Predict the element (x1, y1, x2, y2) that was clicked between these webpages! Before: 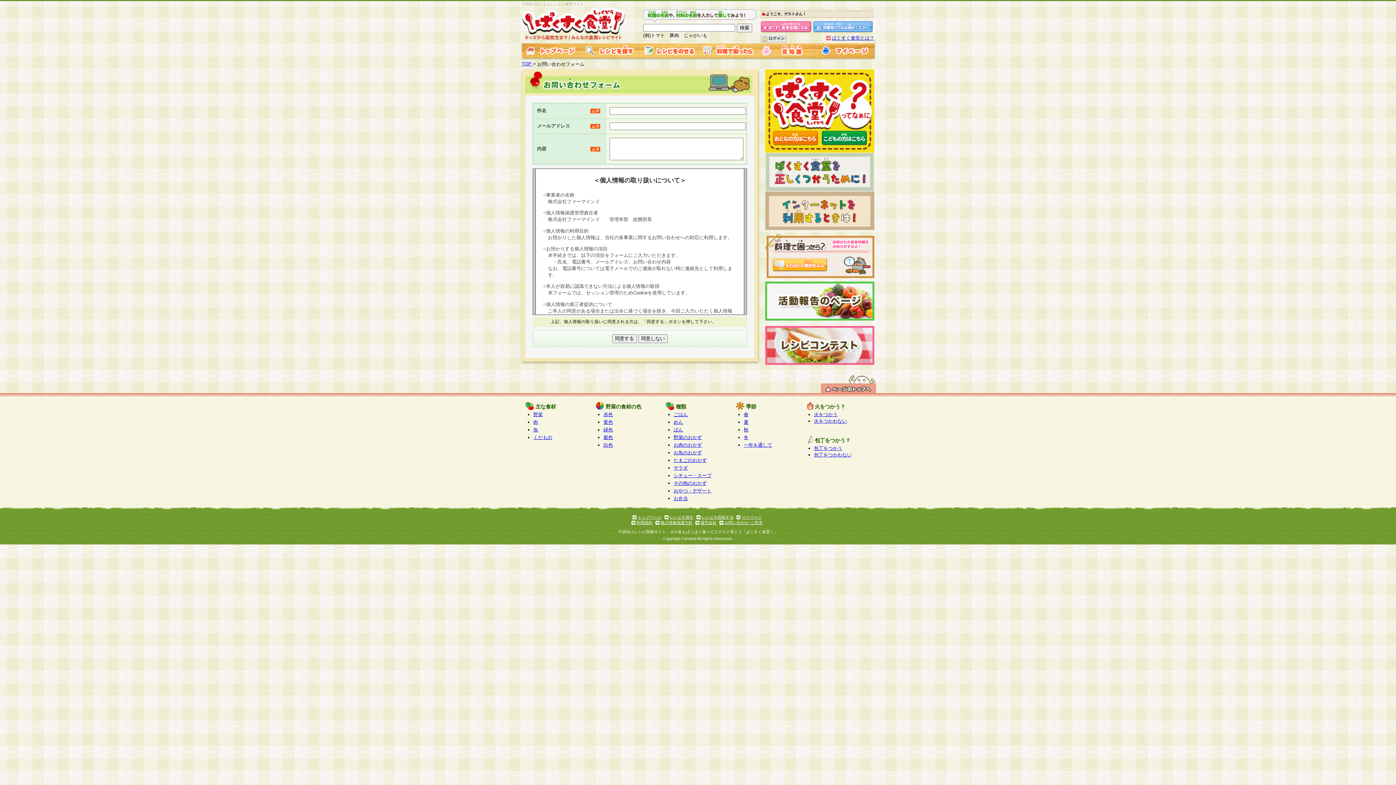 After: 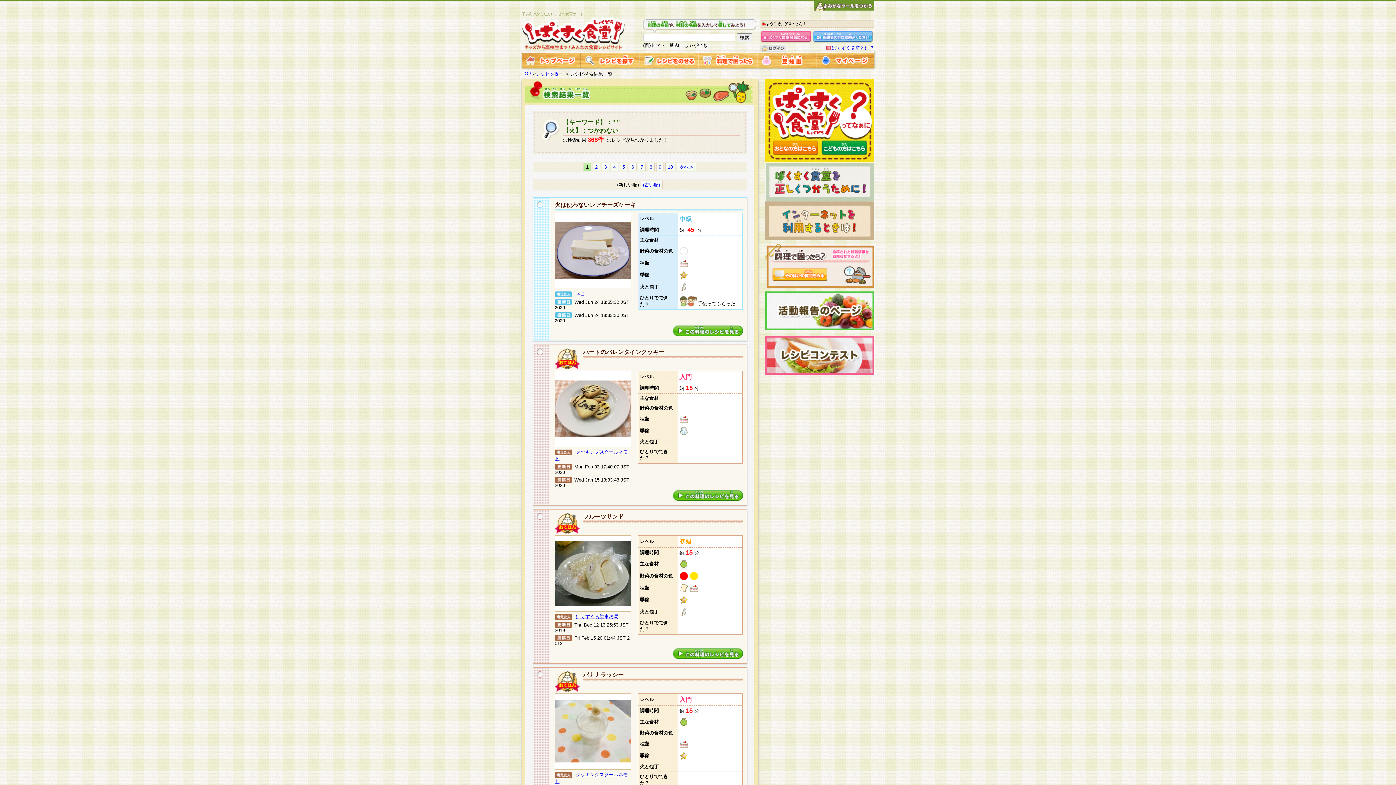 Action: label: 火をつかわない bbox: (814, 418, 847, 424)